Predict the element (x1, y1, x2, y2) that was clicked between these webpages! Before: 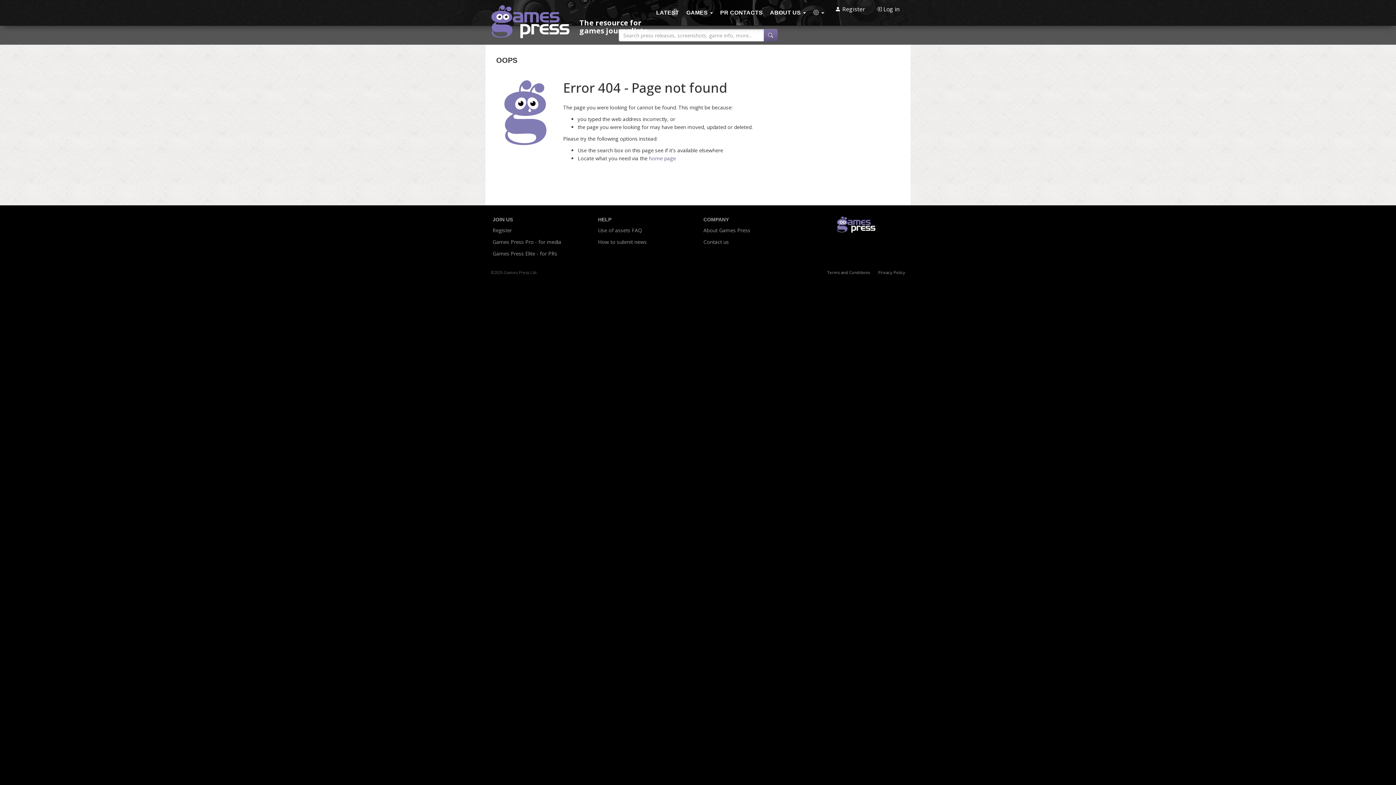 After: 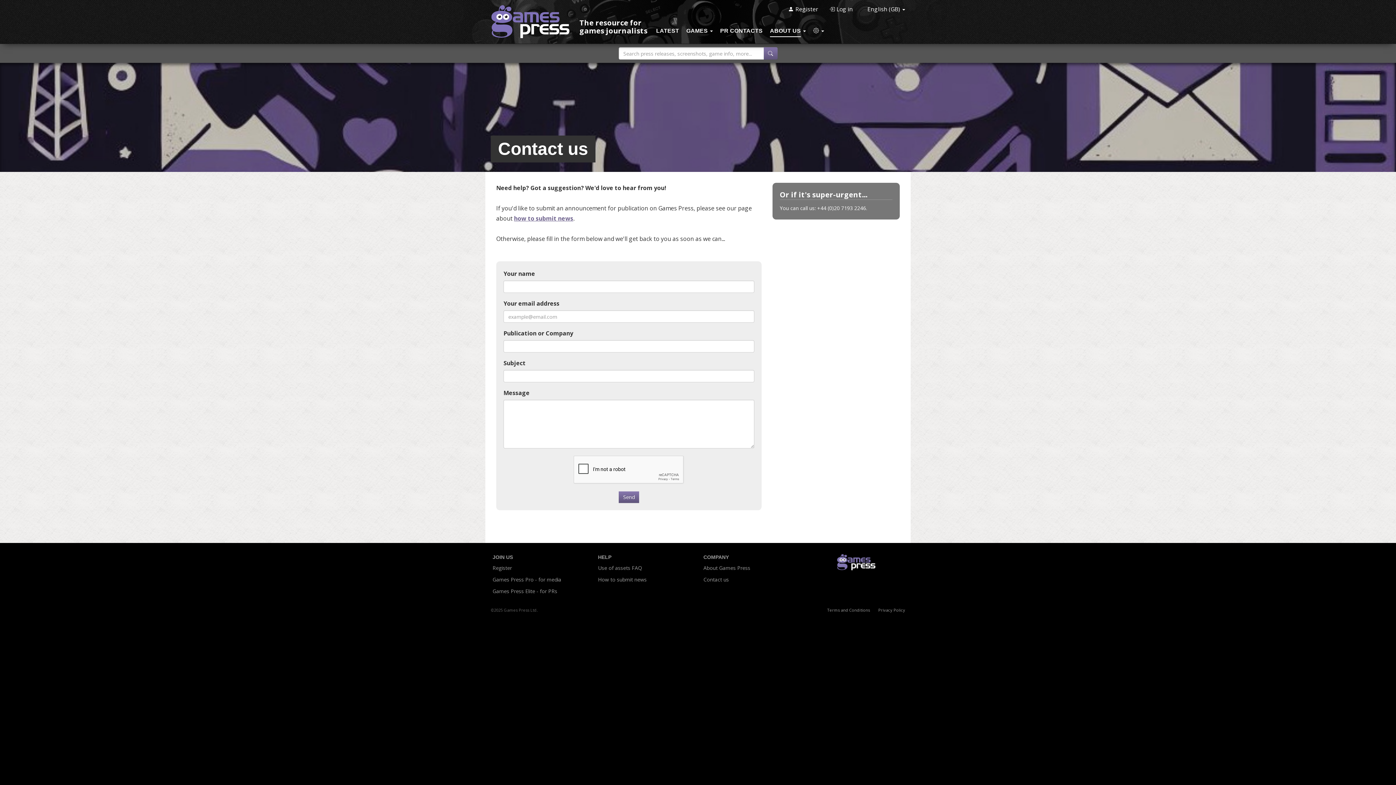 Action: label: Contact us bbox: (703, 238, 729, 246)